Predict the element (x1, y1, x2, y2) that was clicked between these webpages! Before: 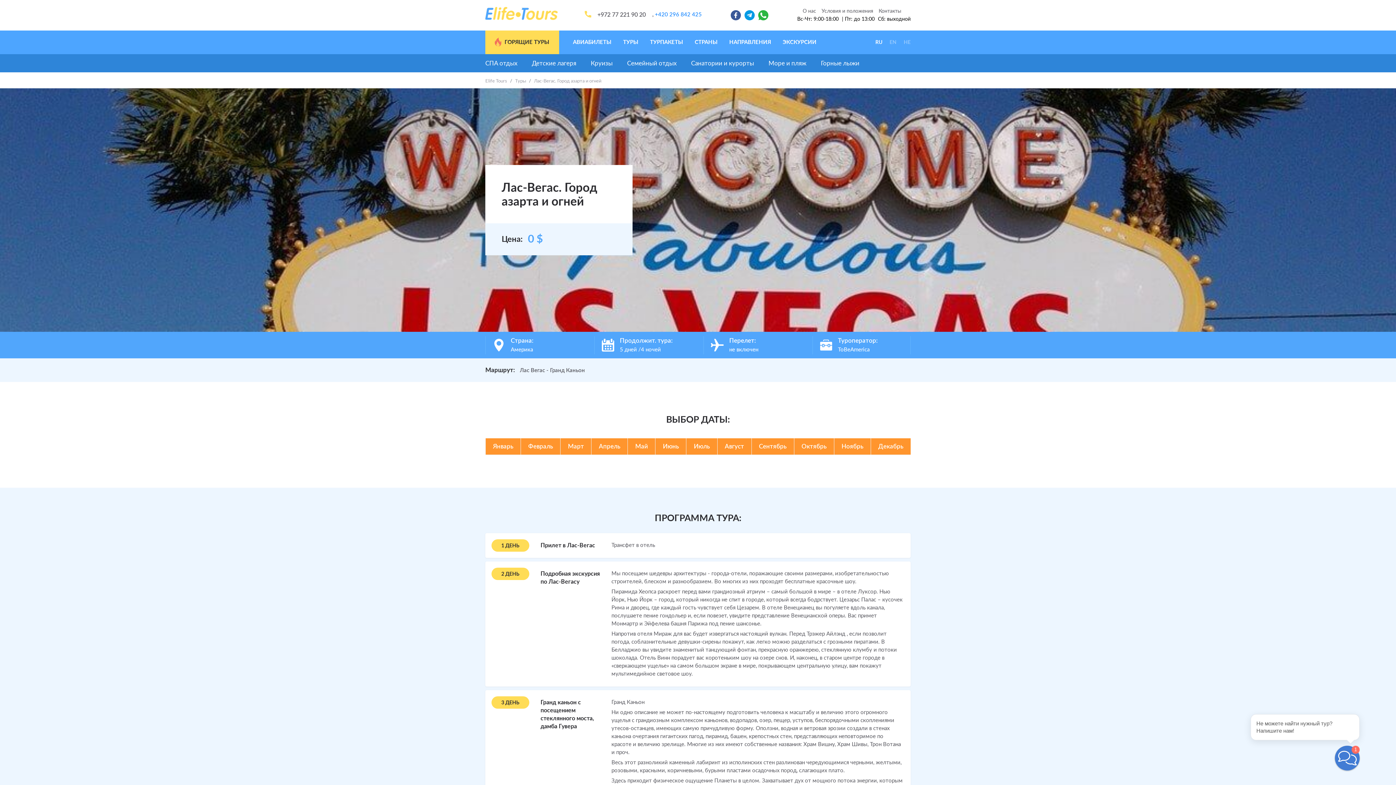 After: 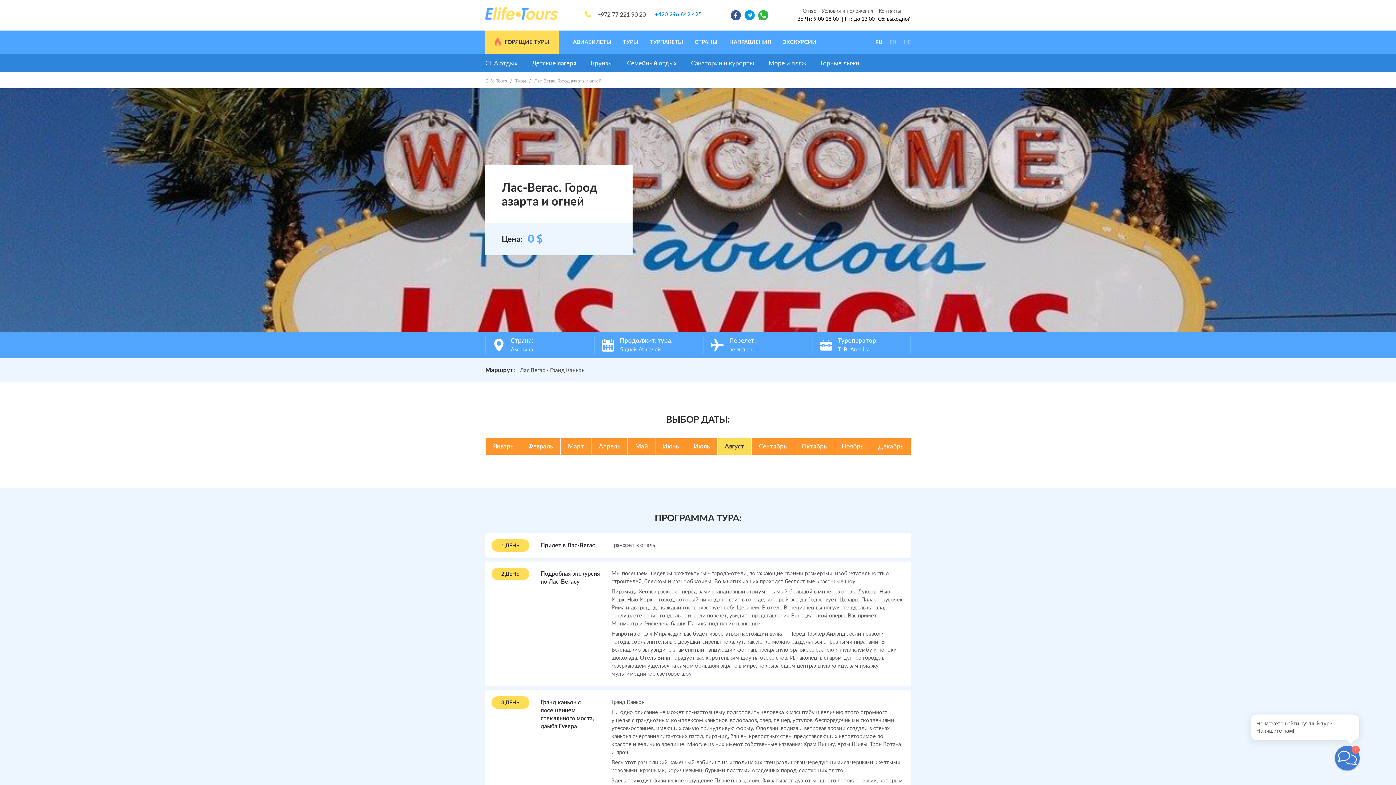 Action: label: Август bbox: (717, 438, 751, 455)